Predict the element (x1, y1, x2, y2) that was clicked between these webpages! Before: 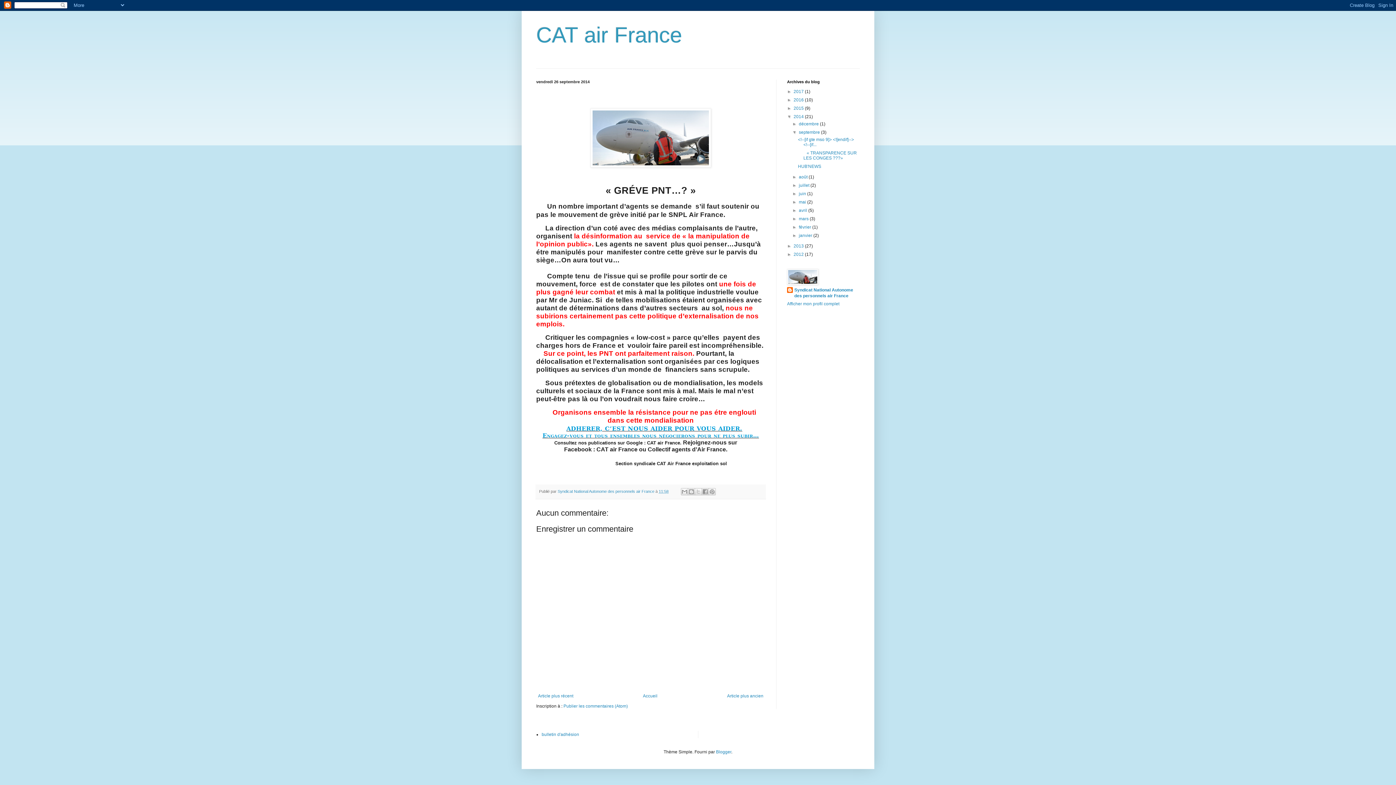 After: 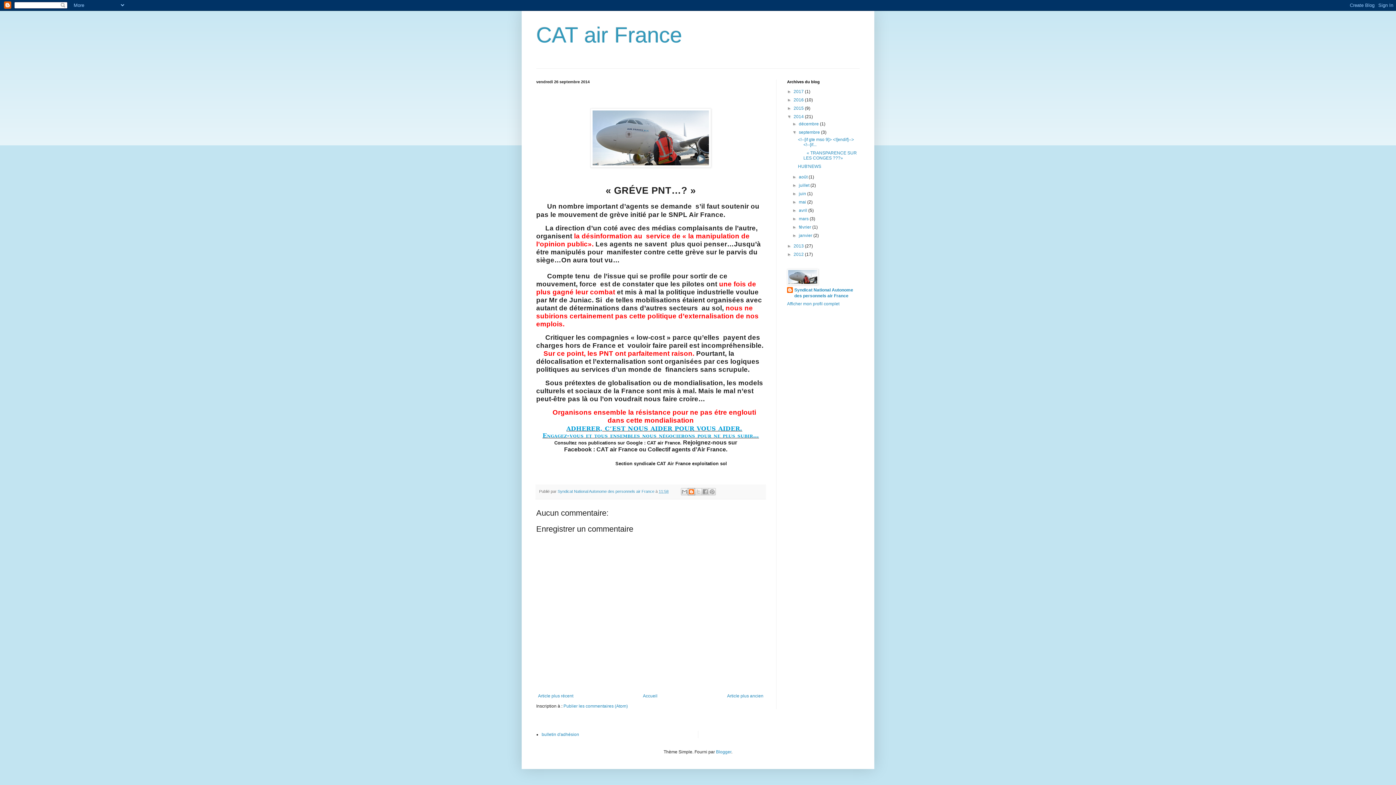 Action: label: BlogThis! bbox: (688, 488, 695, 495)